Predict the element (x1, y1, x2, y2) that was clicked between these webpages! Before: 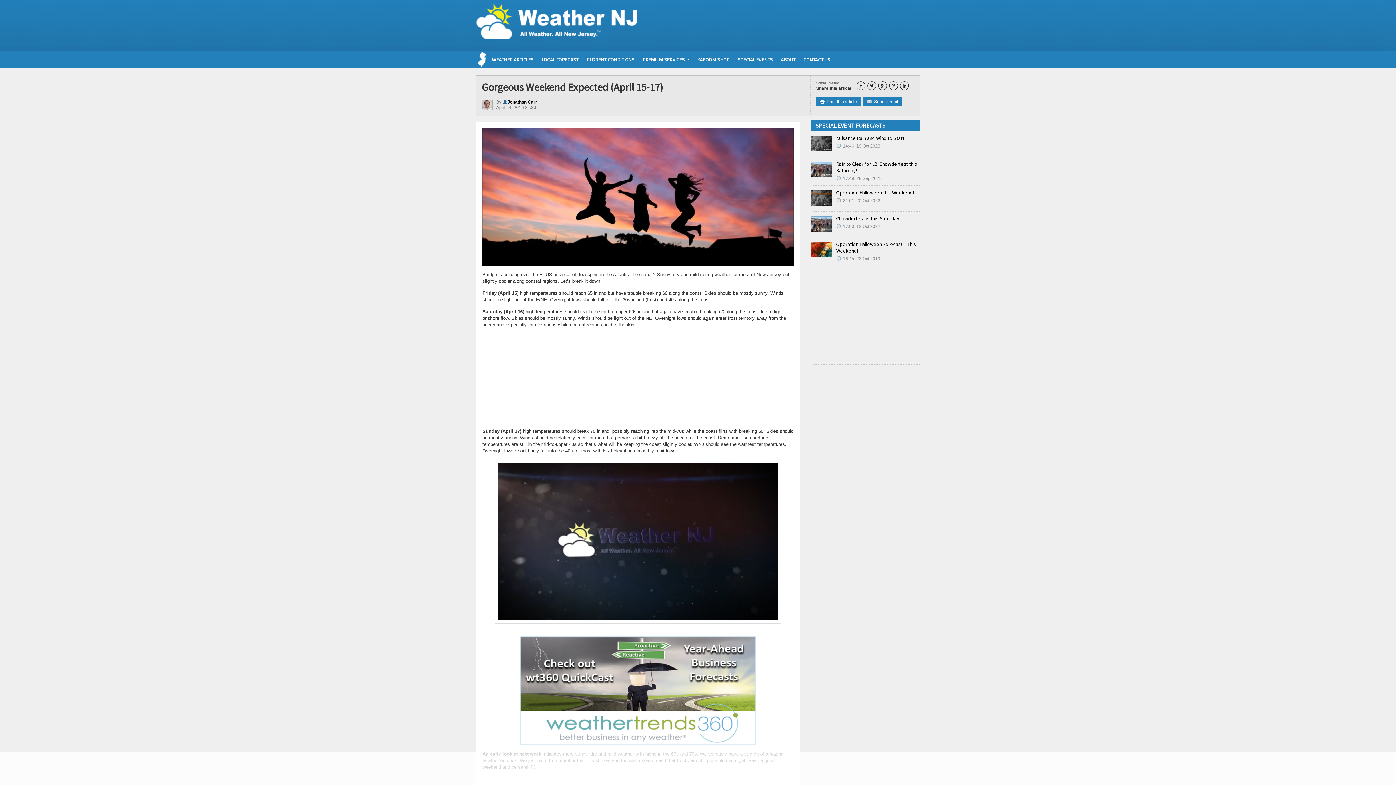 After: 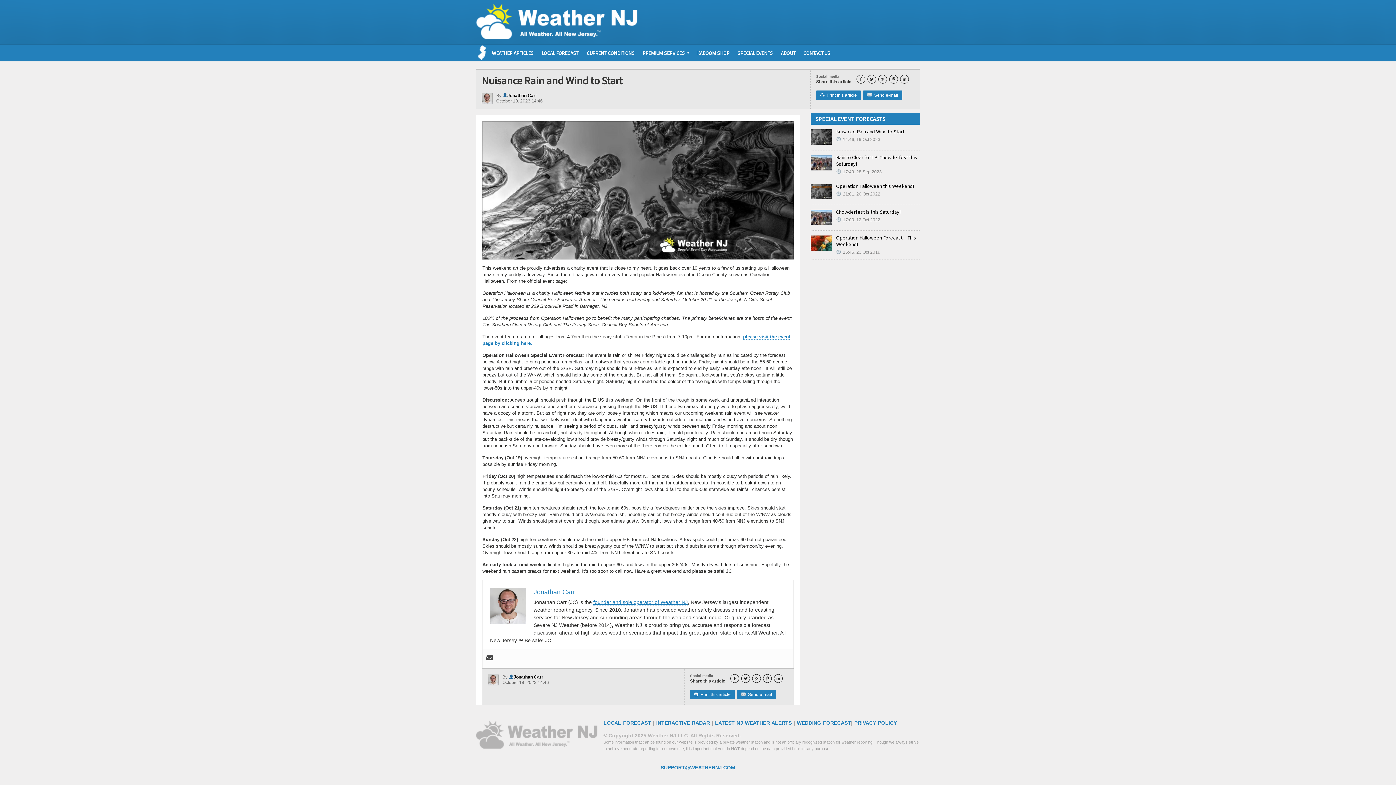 Action: bbox: (836, 134, 904, 141) label: Nuisance Rain and Wind to Start